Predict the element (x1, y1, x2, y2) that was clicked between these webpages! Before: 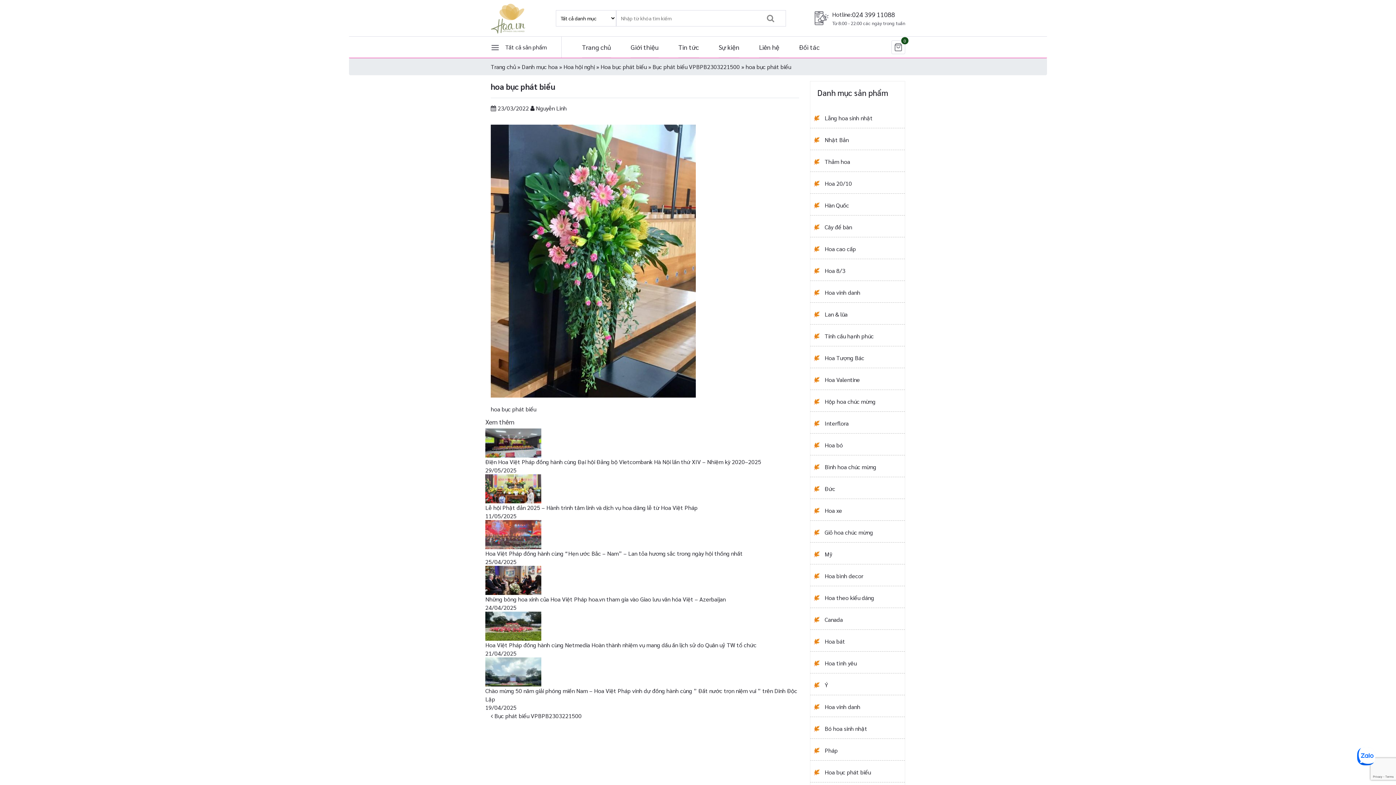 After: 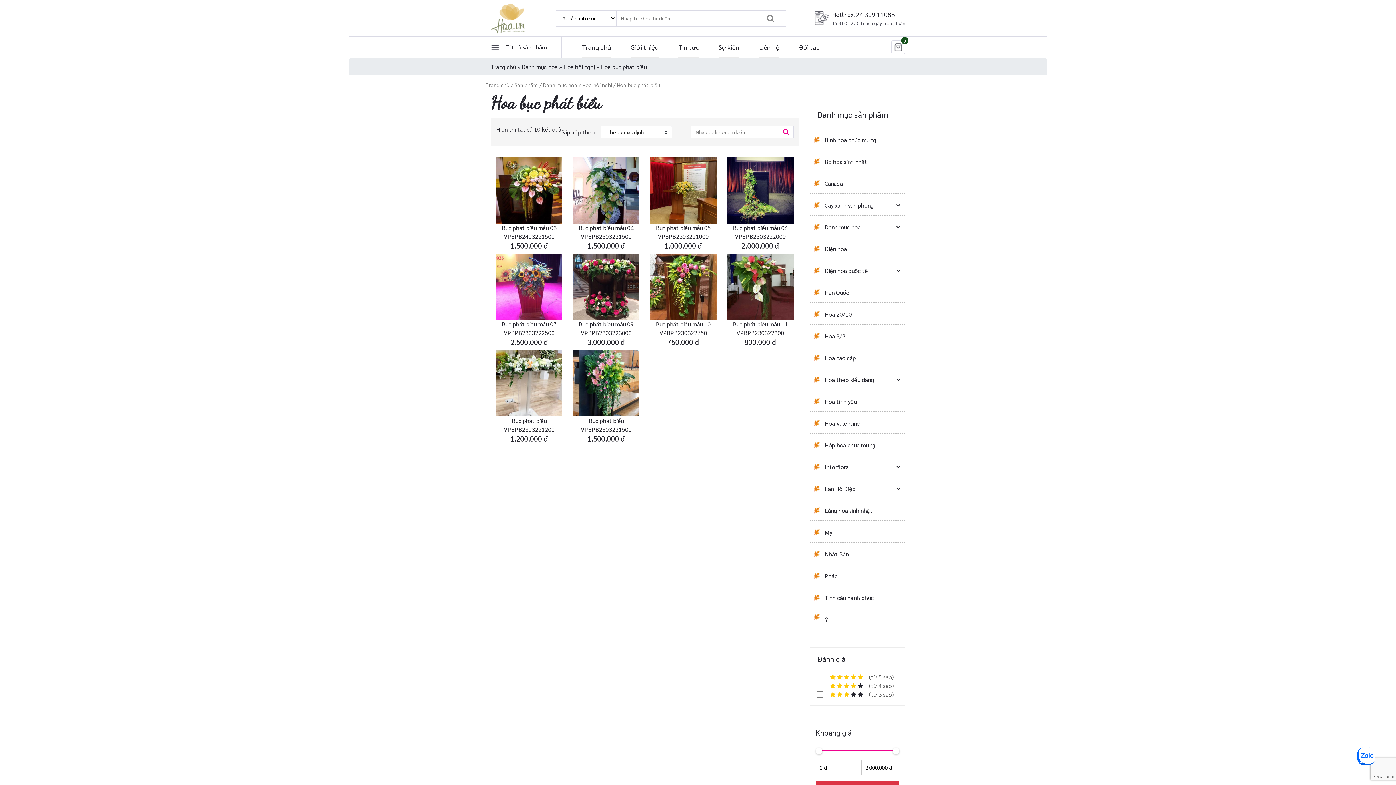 Action: bbox: (810, 761, 894, 782) label: Hoa bục phát biểu